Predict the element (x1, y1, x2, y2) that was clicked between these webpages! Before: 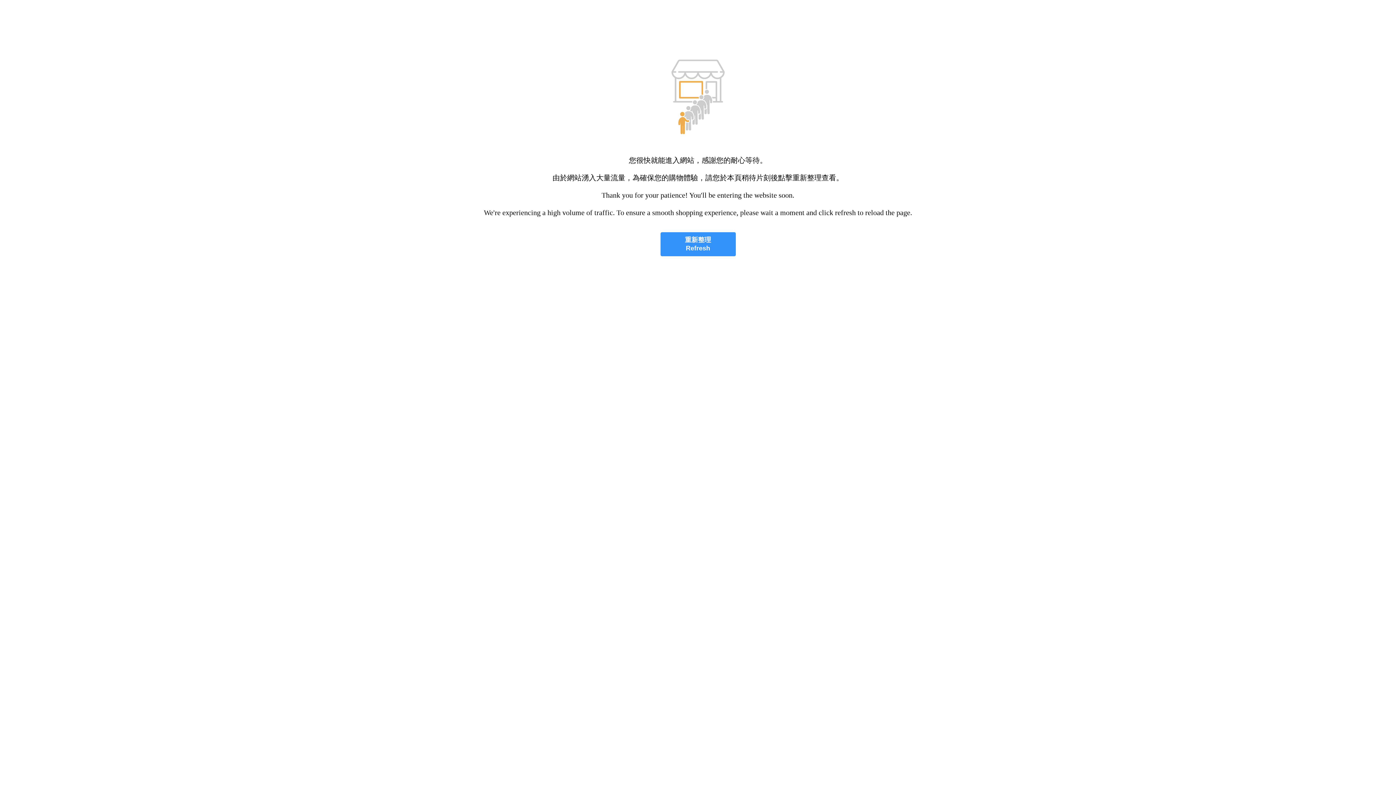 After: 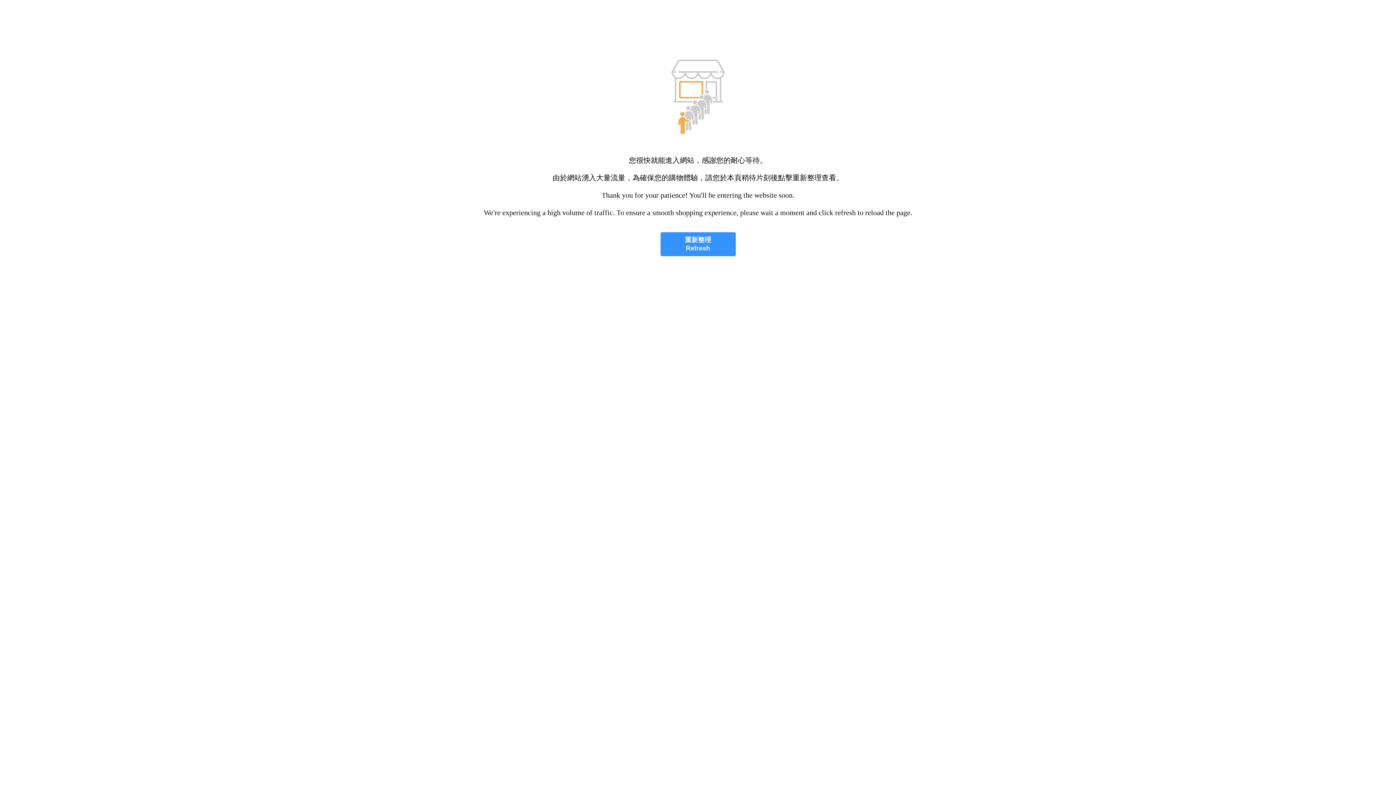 Action: bbox: (660, 232, 735, 256) label: 重新整理
Refresh